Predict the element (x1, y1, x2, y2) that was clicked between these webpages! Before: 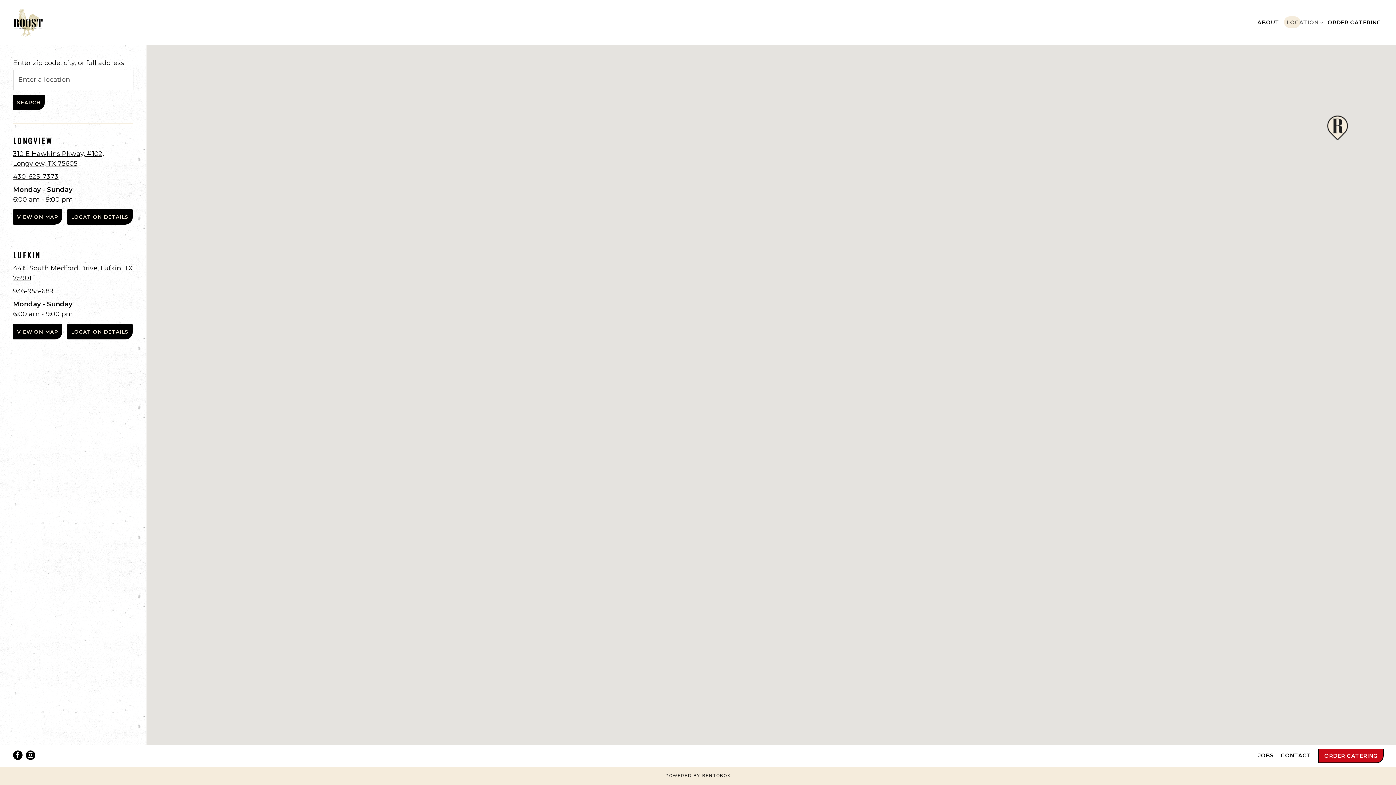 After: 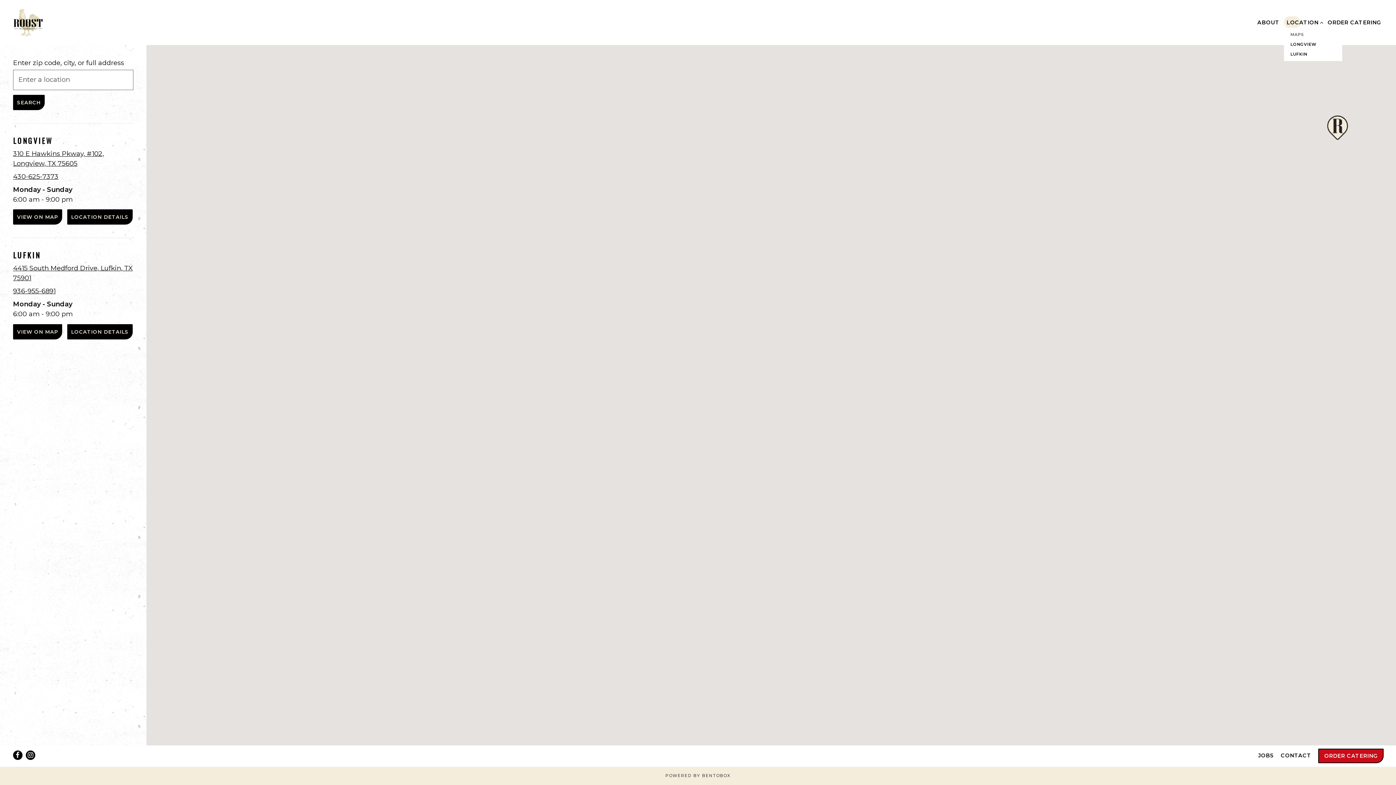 Action: bbox: (1284, 17, 1321, 27) label: Expand Location sub-menu